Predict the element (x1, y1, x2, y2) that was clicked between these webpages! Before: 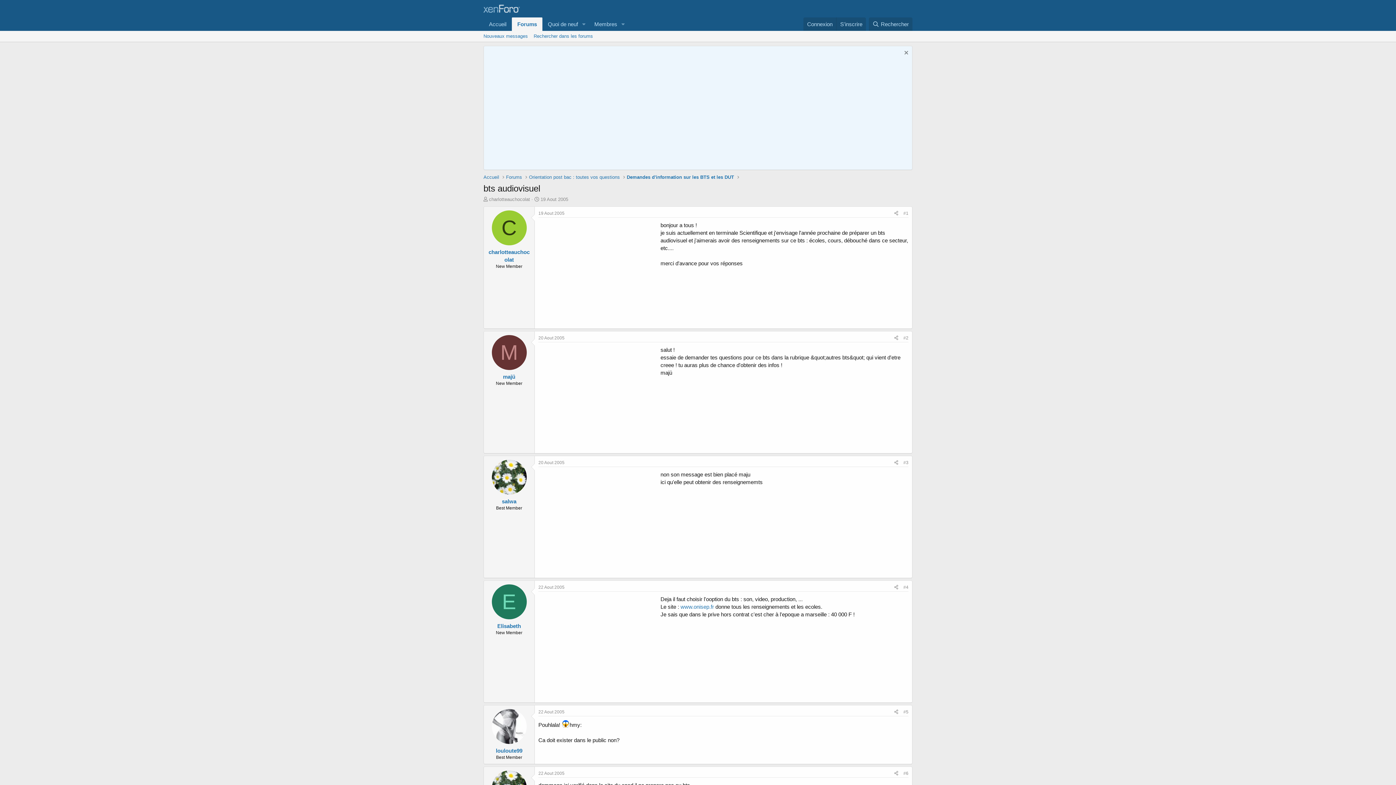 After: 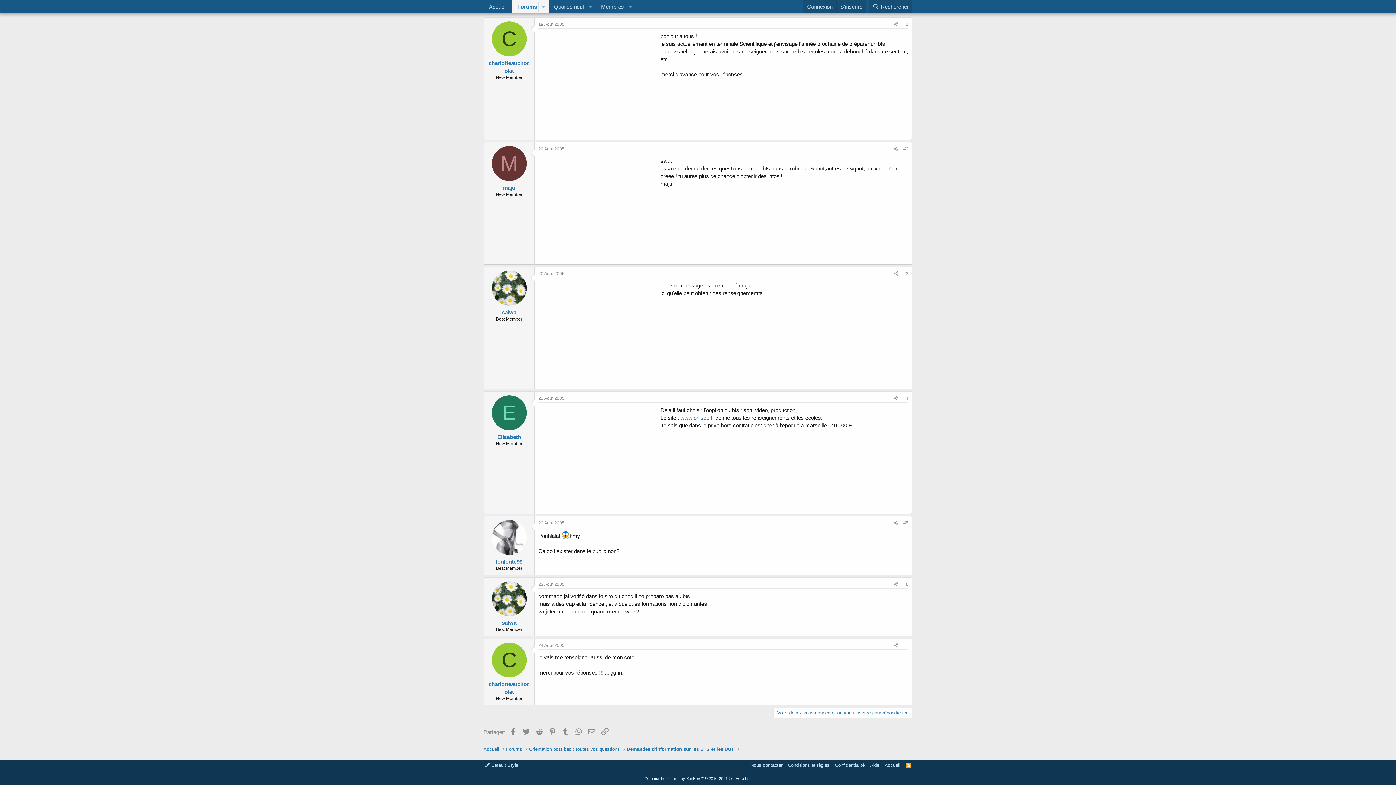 Action: bbox: (538, 460, 564, 465) label: 20 Aout 2005